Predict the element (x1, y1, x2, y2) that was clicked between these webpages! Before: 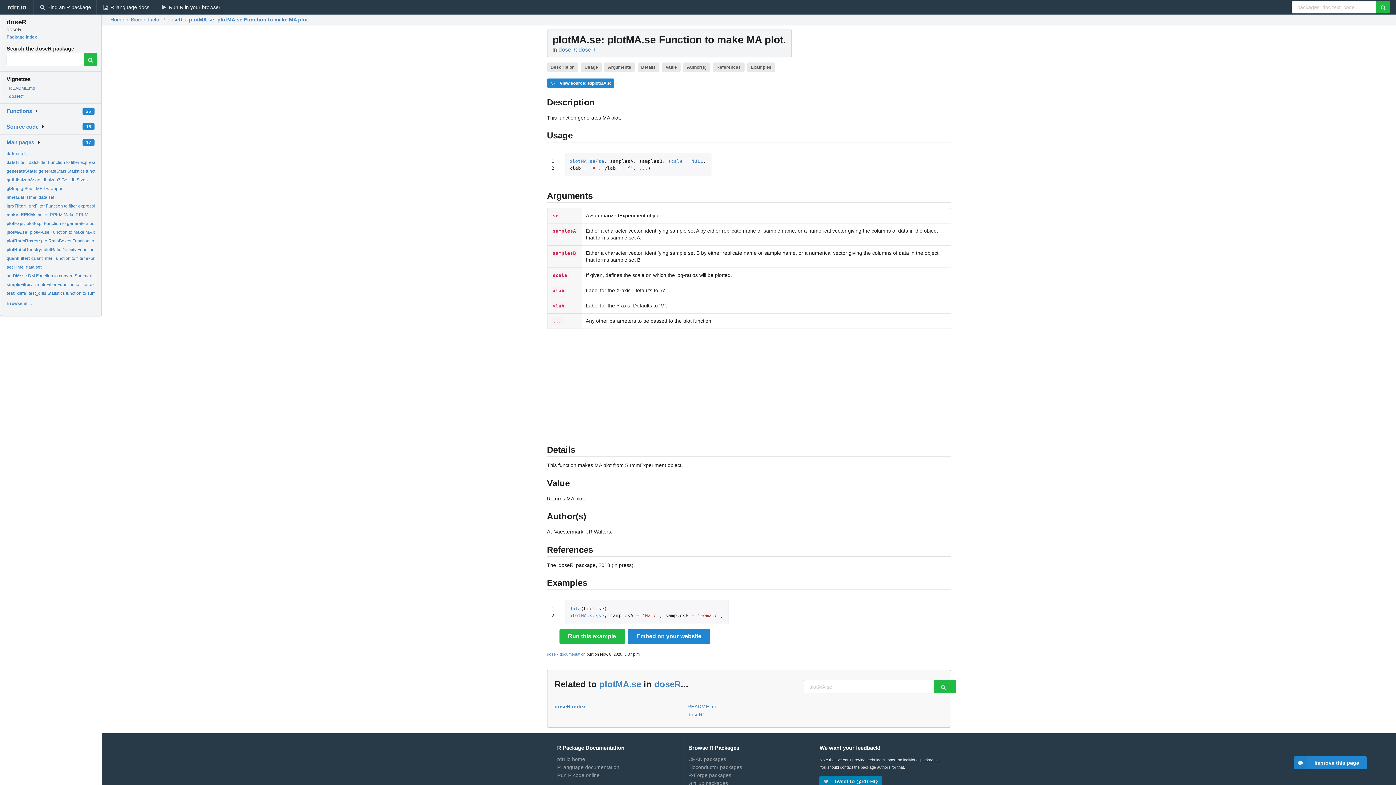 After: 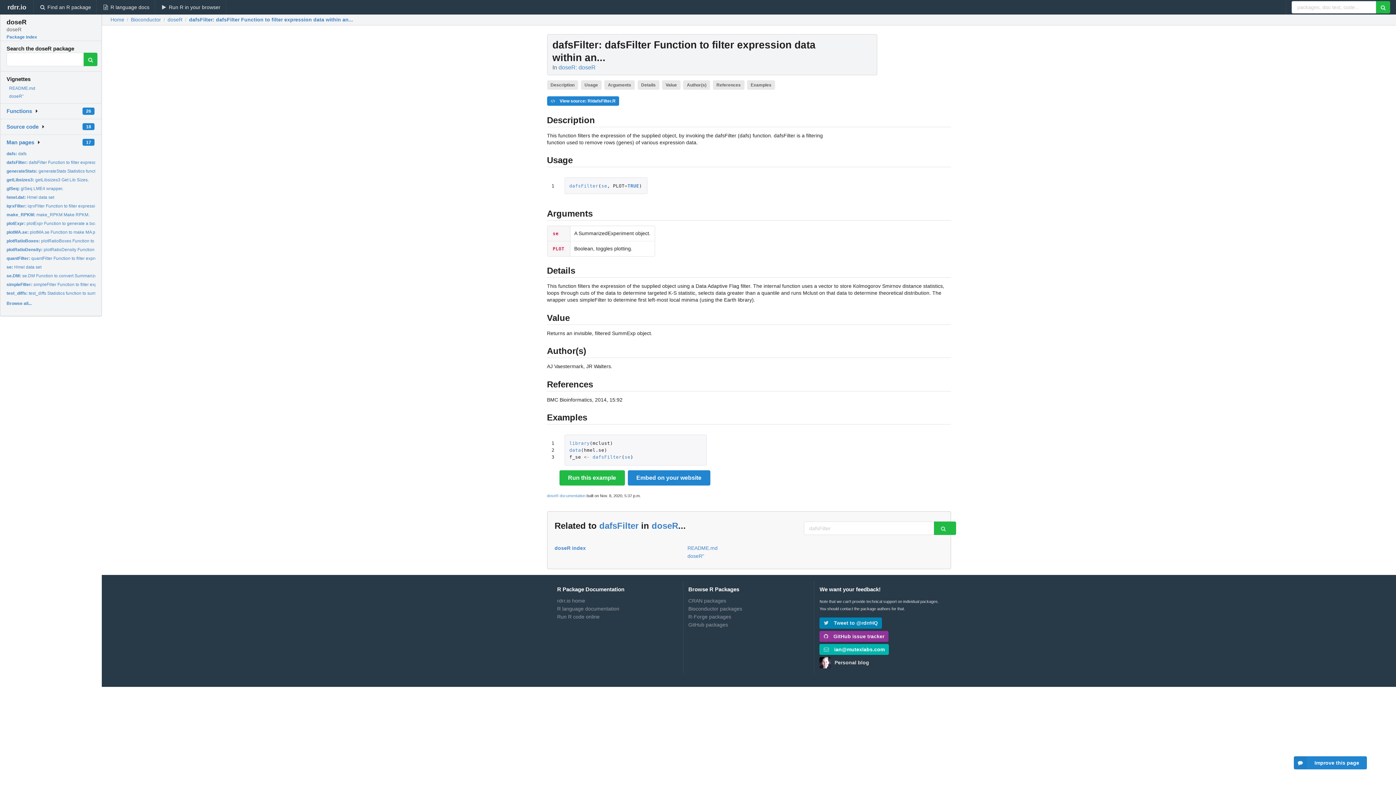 Action: label: dafsFilter: dafsFilter Function to filter expression data within an... bbox: (6, 159, 134, 165)